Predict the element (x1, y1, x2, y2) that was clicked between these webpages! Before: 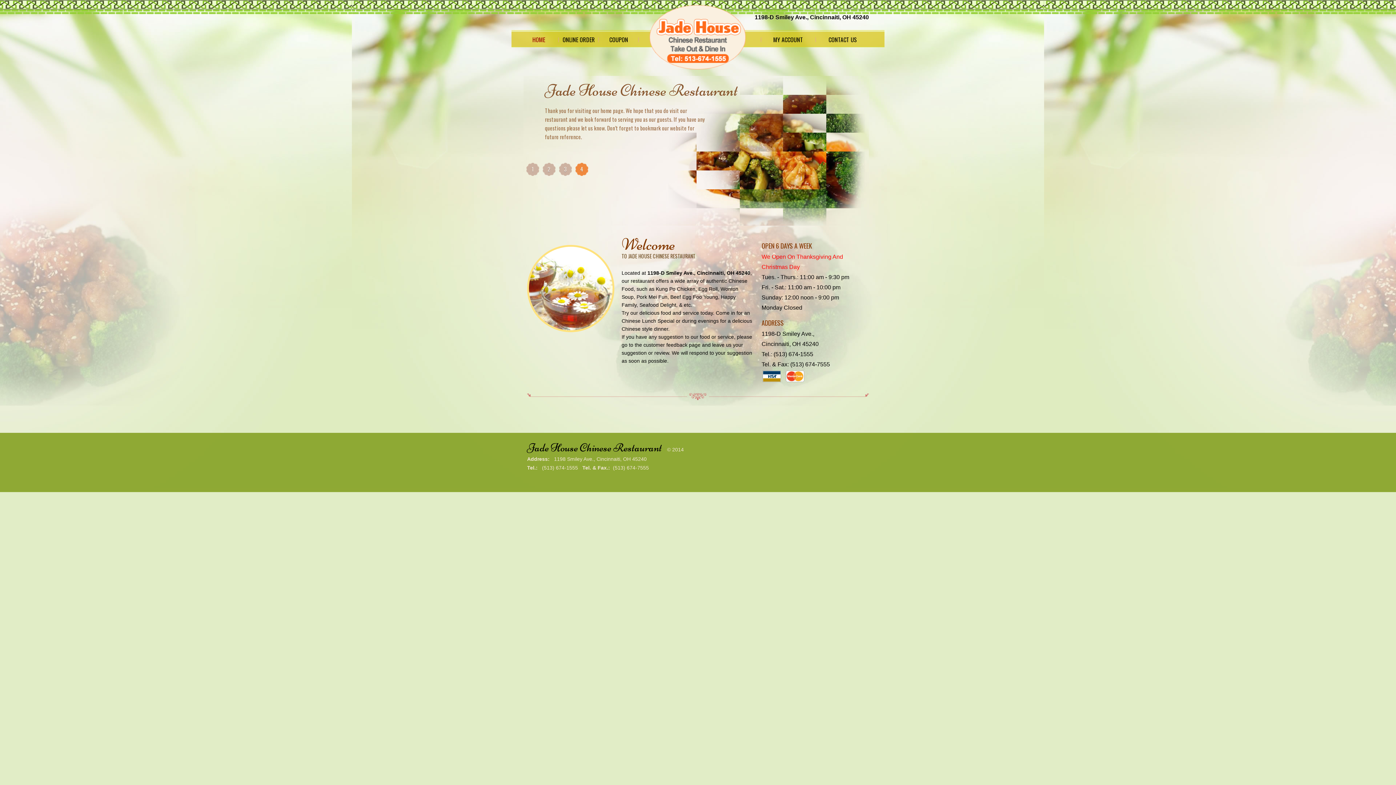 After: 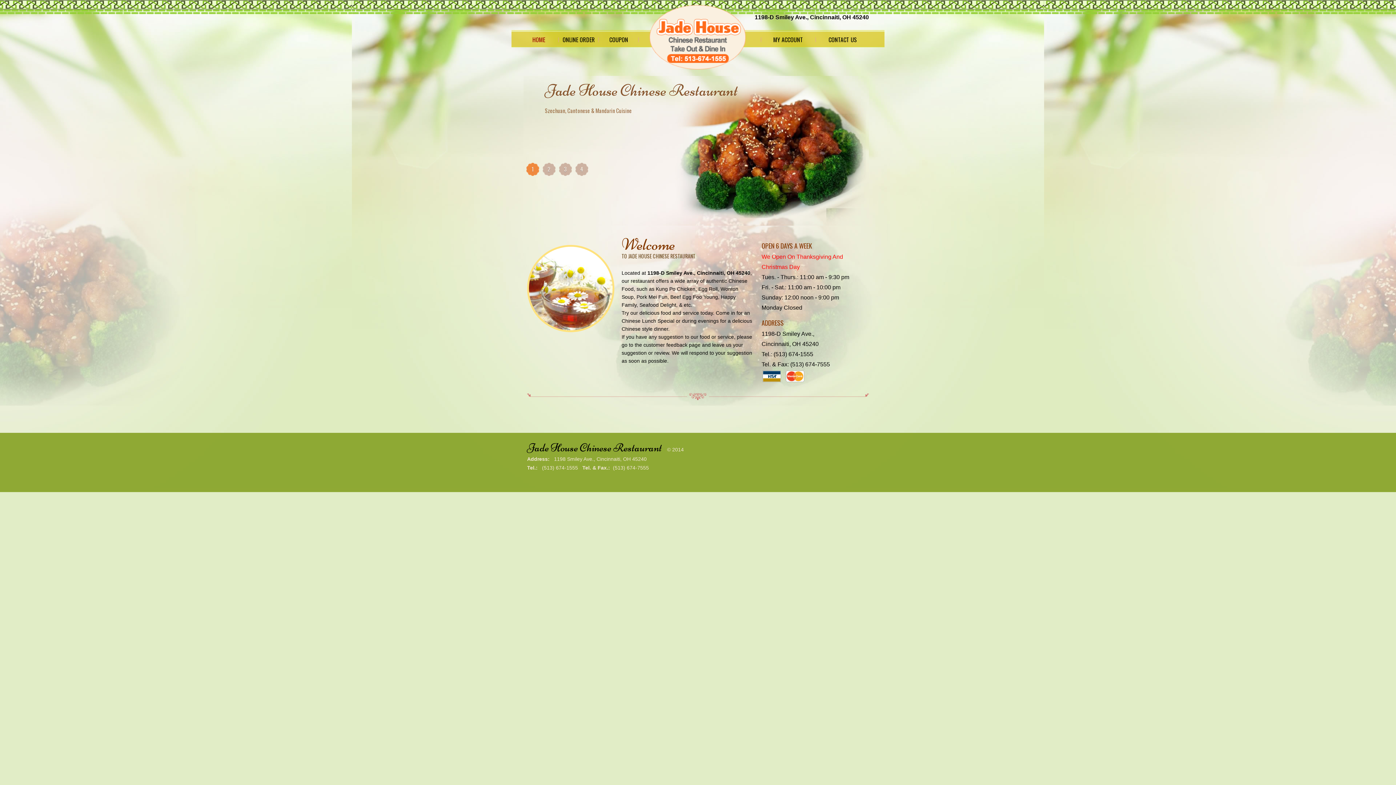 Action: label: HOME bbox: (518, 36, 558, 43)